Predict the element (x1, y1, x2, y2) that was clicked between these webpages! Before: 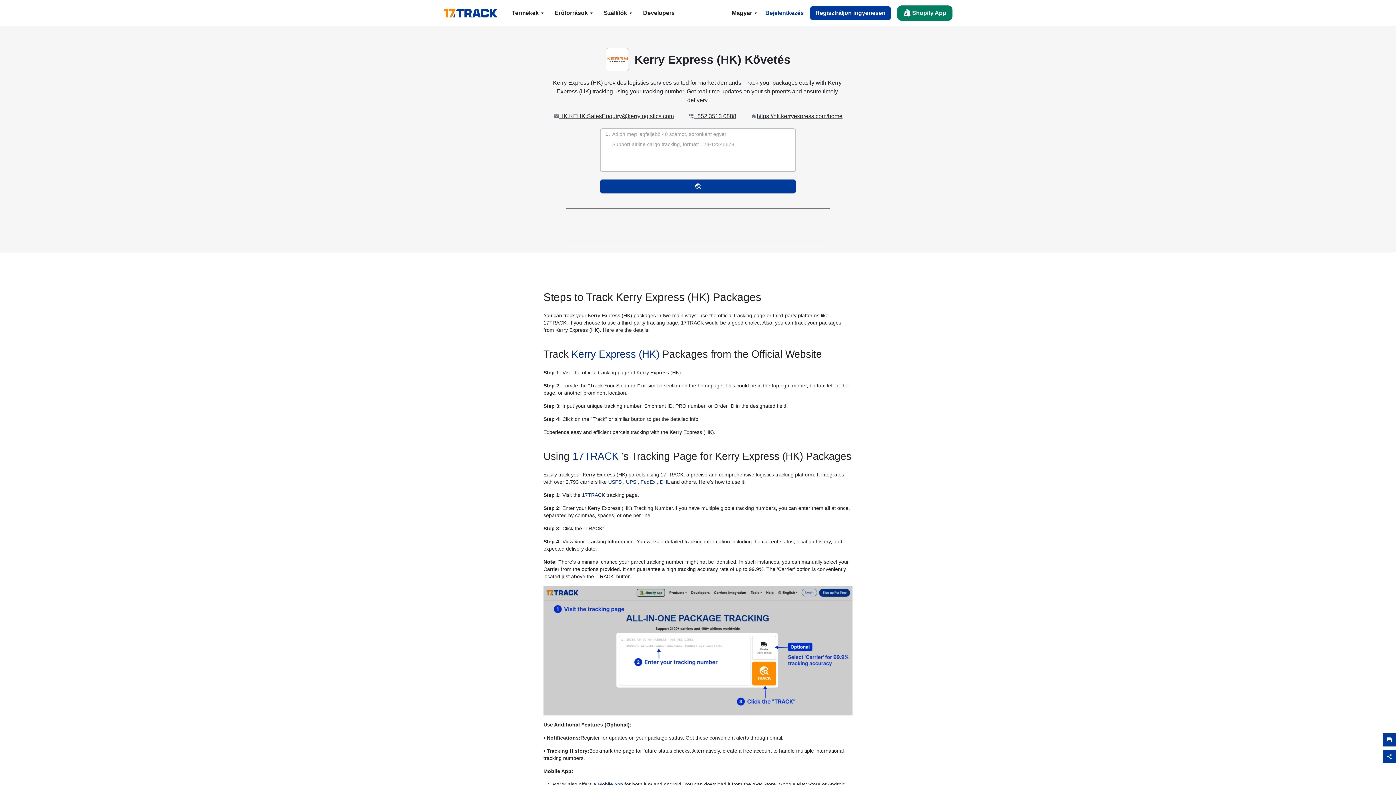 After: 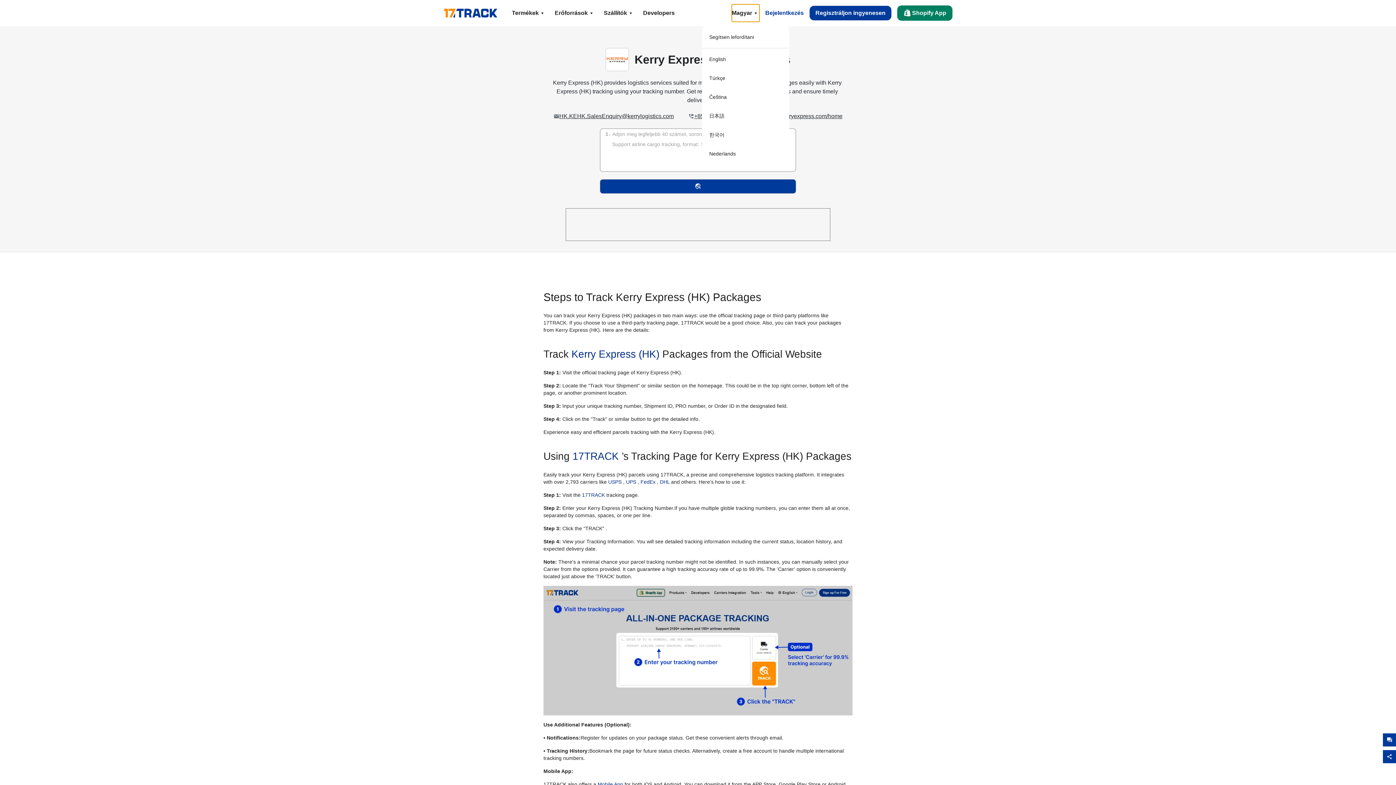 Action: label: Magyar bbox: (732, 4, 759, 21)